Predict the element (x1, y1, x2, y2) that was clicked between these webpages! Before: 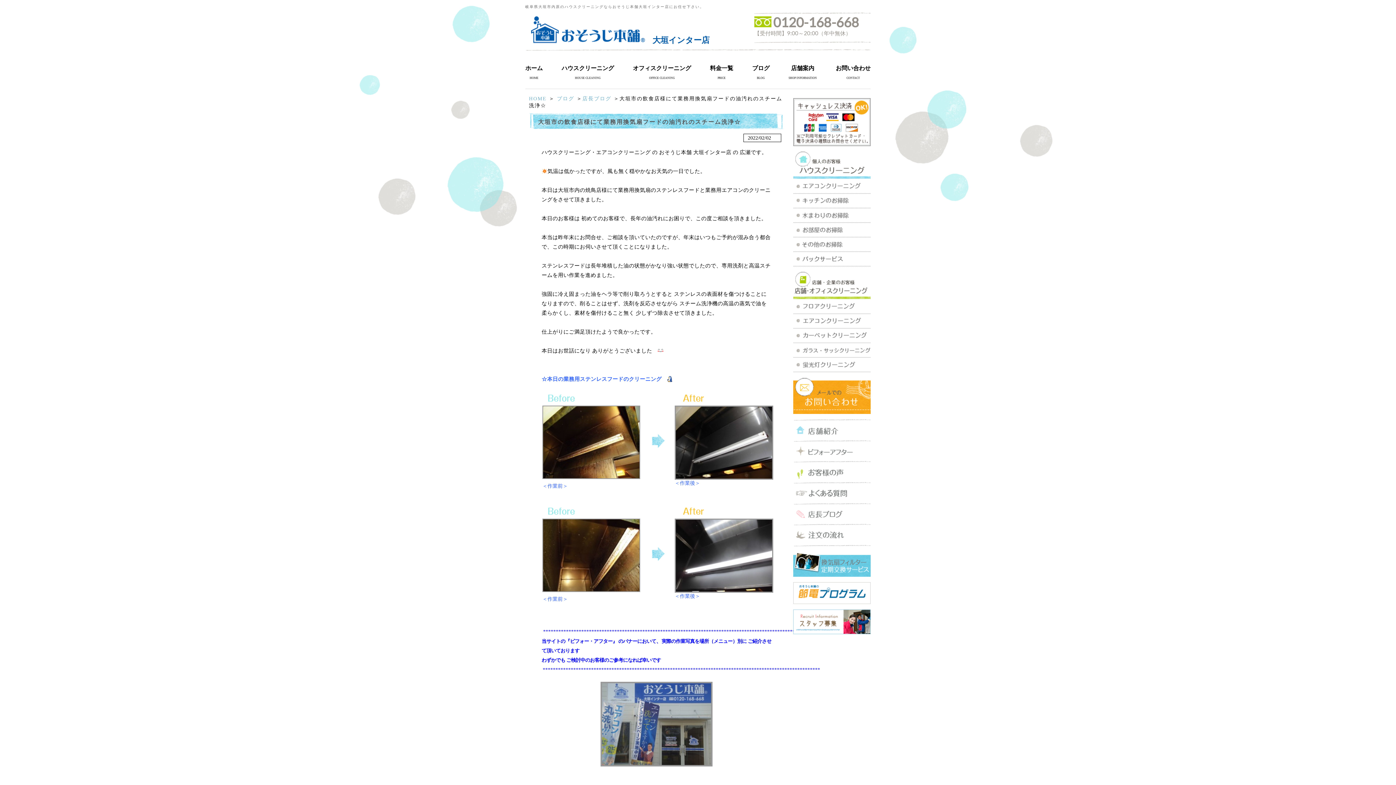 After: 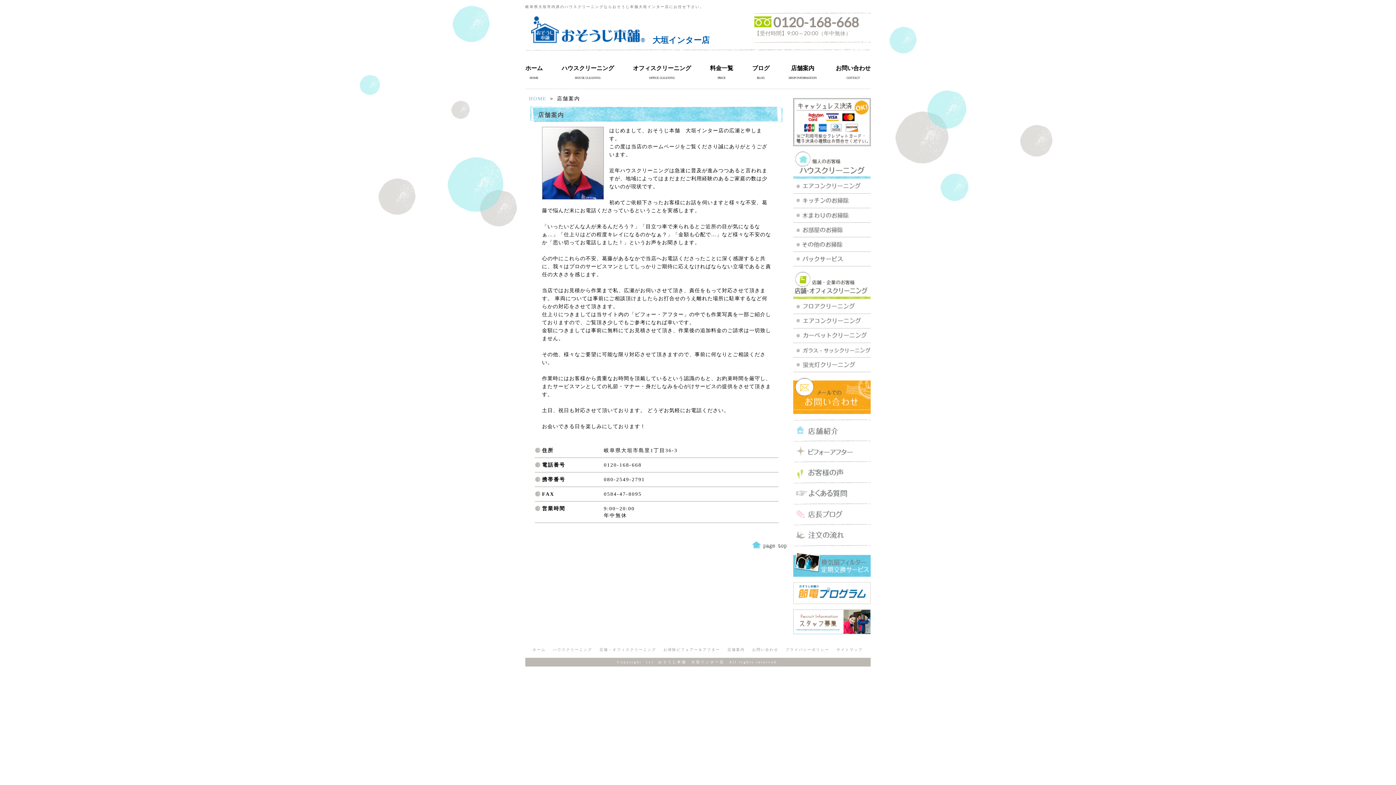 Action: label: 店舗案内 bbox: (788, 63, 817, 73)